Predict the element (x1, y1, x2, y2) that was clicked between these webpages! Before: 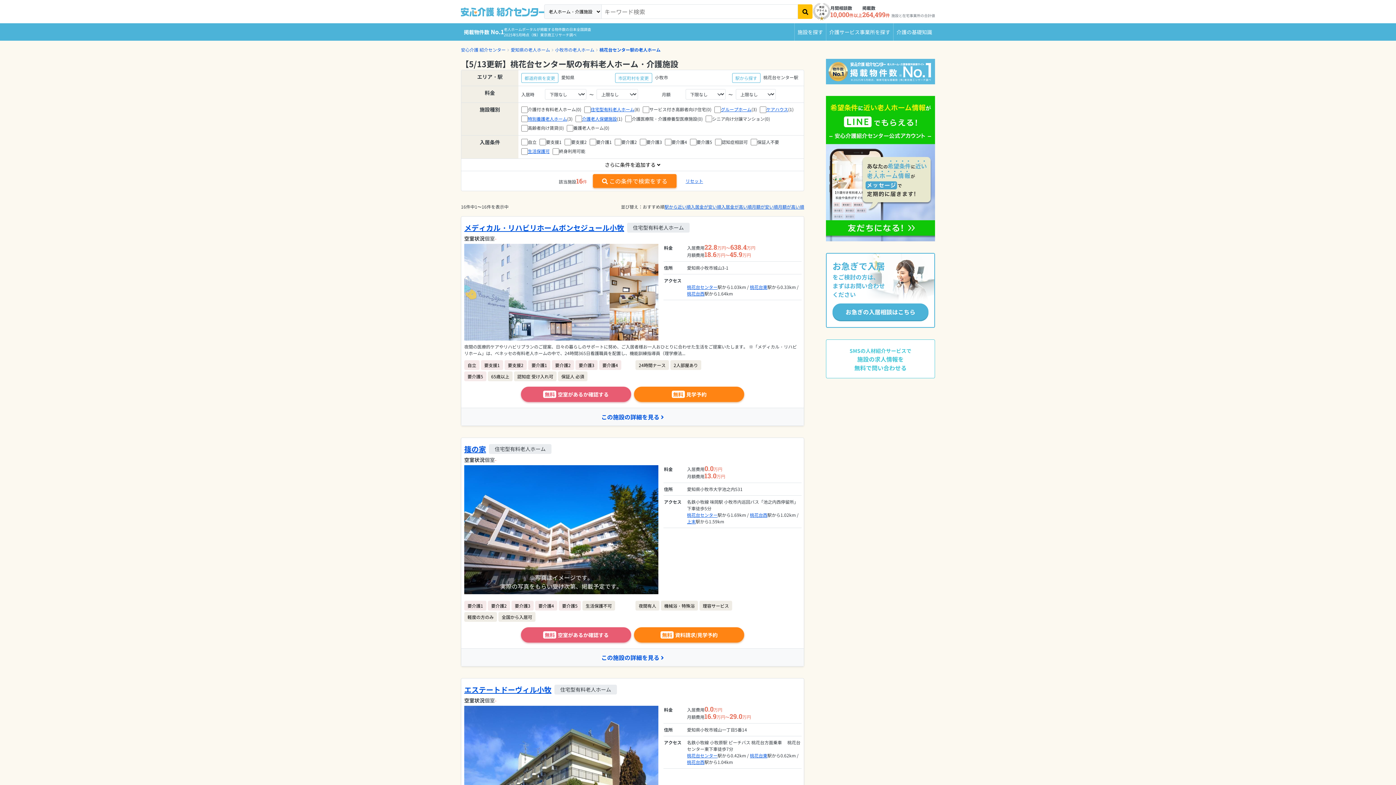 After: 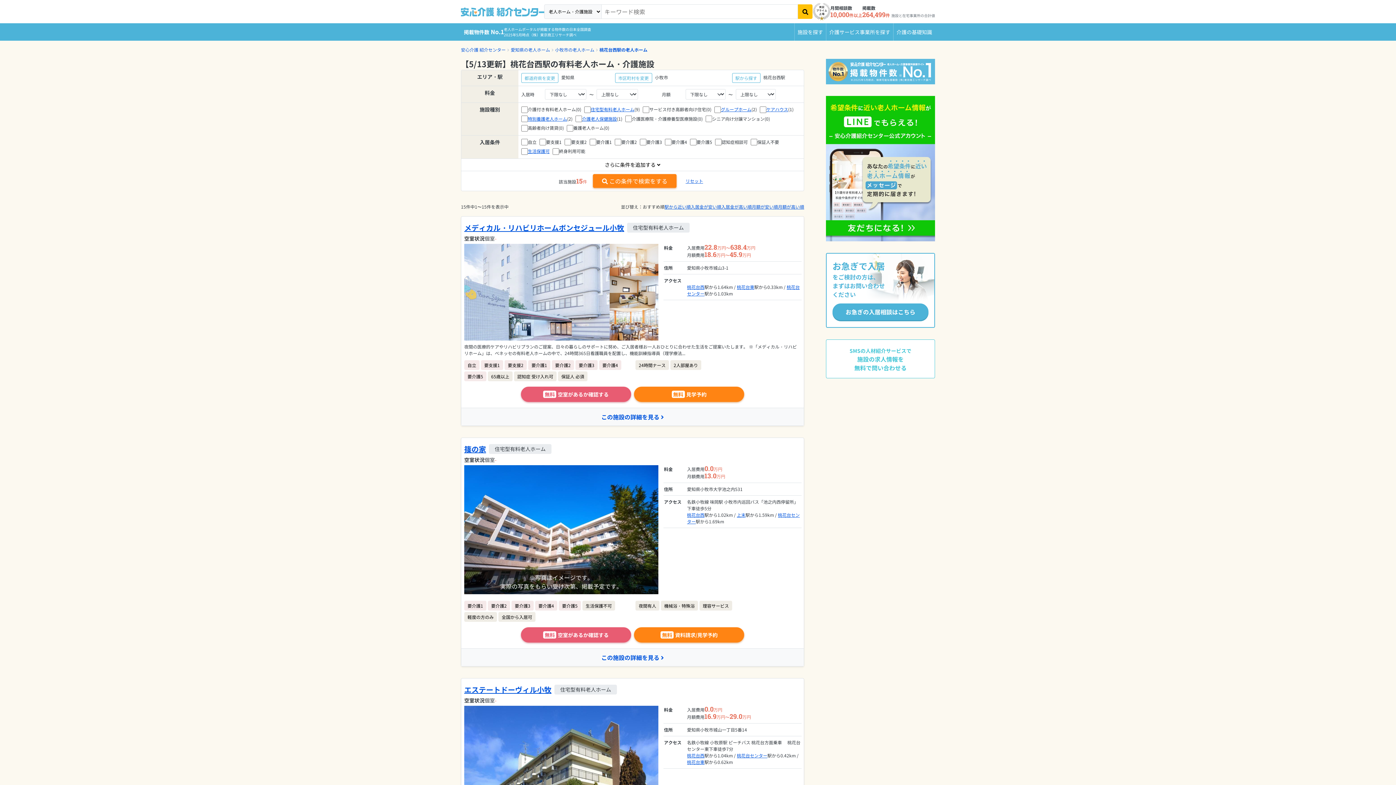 Action: bbox: (687, 759, 704, 765) label: 桃花台西